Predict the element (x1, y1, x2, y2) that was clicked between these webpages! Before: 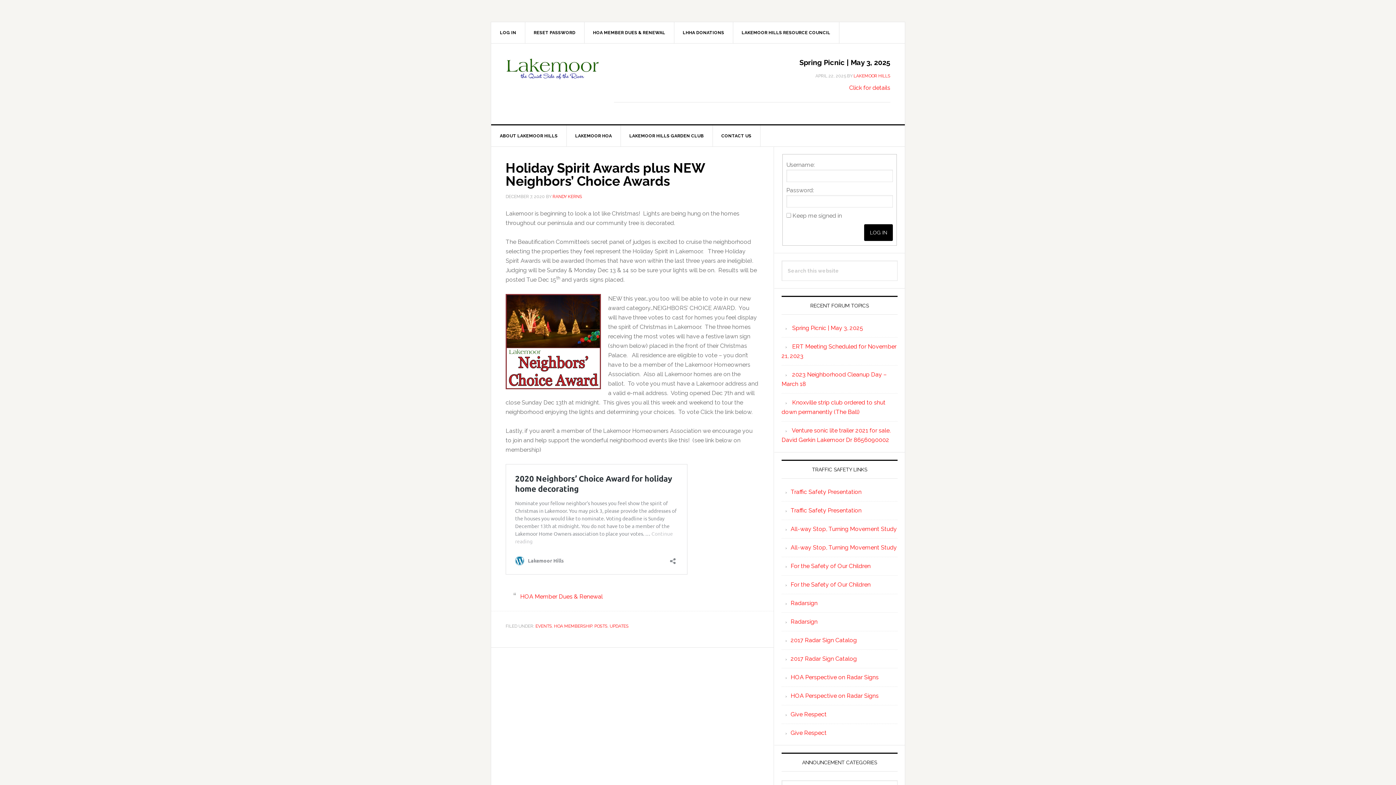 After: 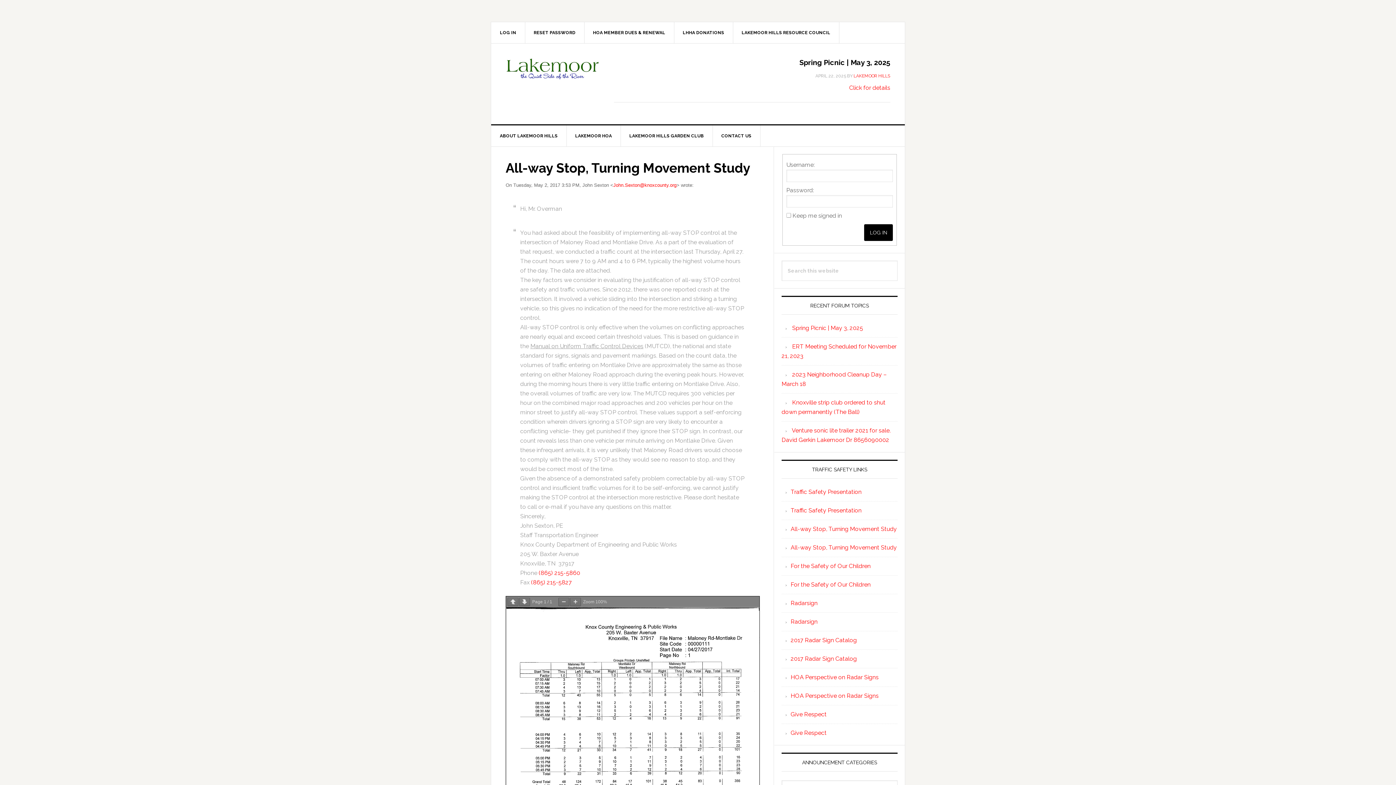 Action: label: All-way Stop, Turning Movement Study bbox: (790, 544, 897, 551)